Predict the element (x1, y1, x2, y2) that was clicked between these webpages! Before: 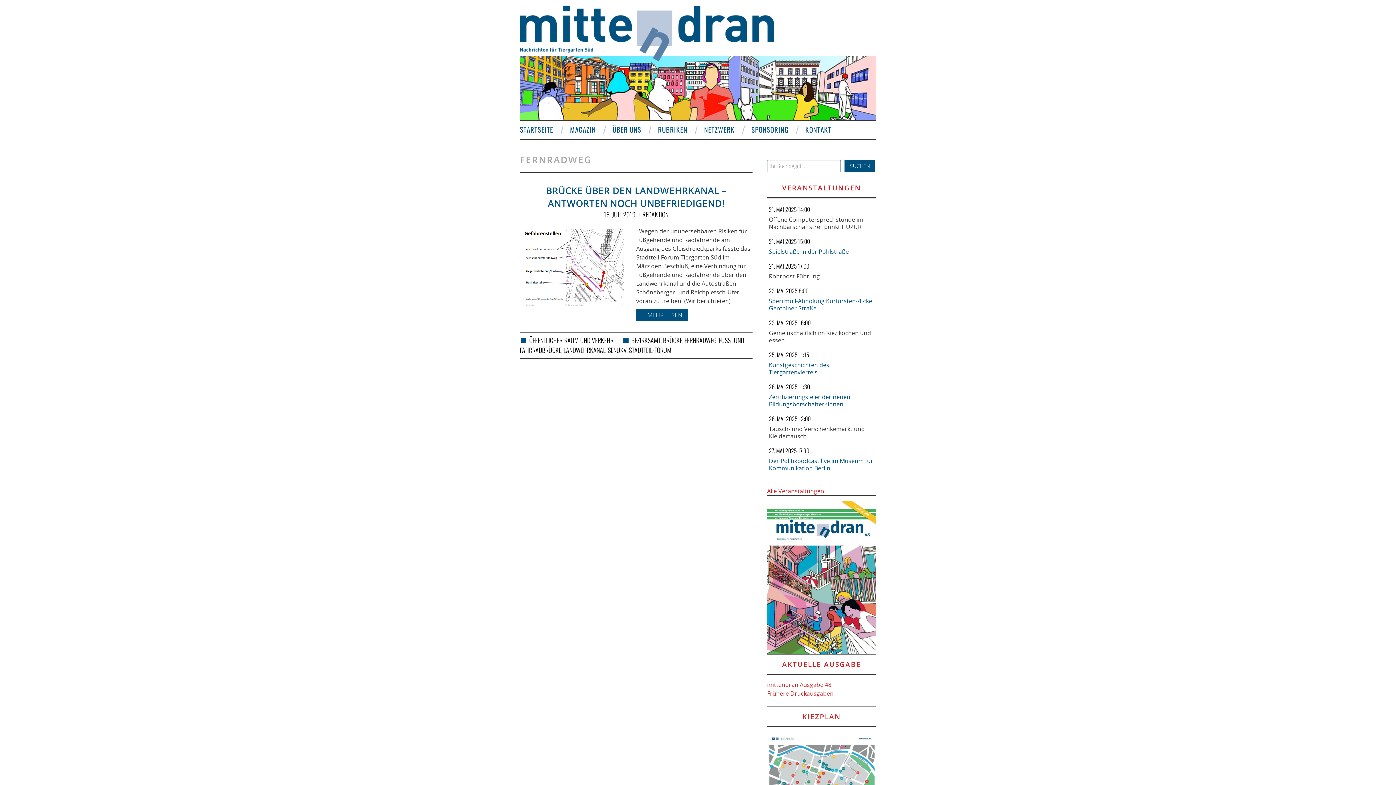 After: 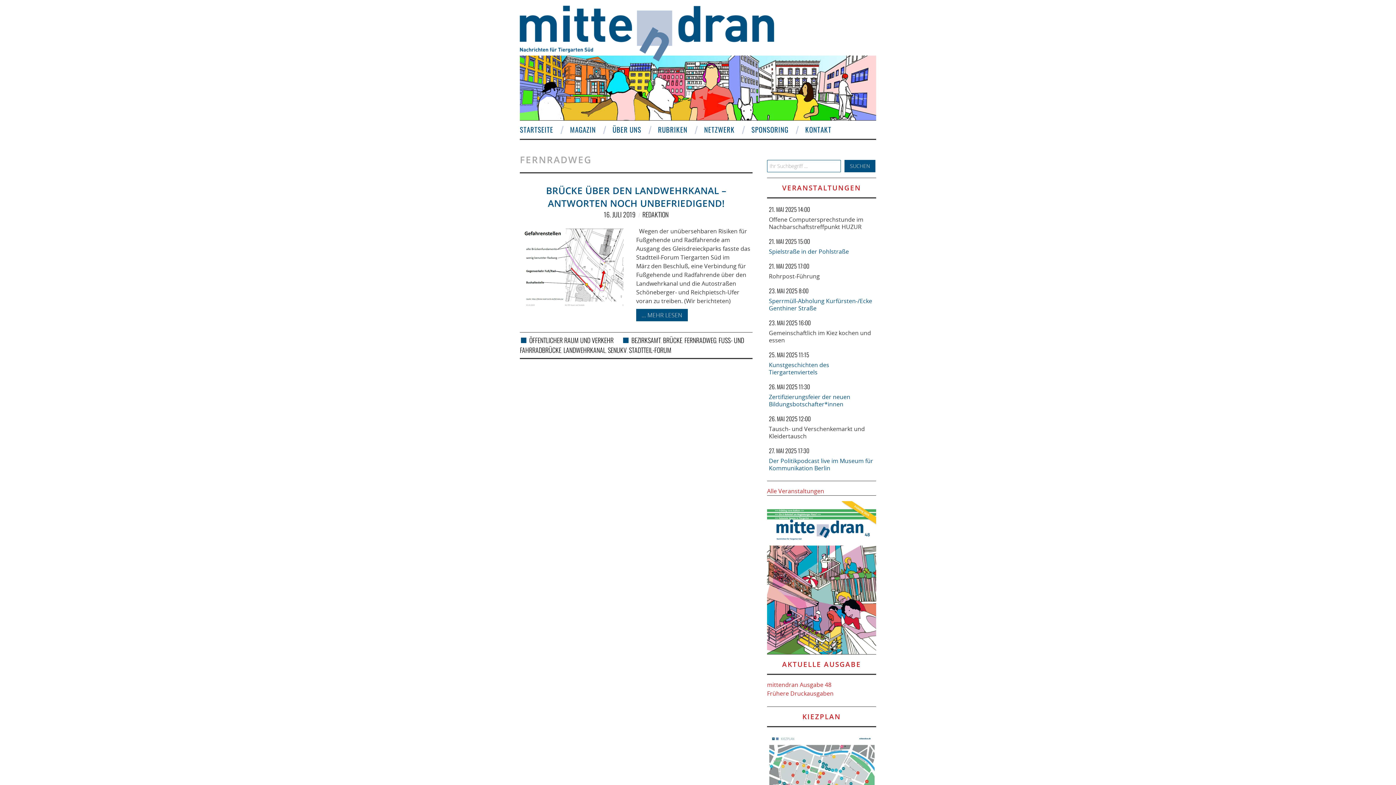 Action: bbox: (767, 769, 876, 777)